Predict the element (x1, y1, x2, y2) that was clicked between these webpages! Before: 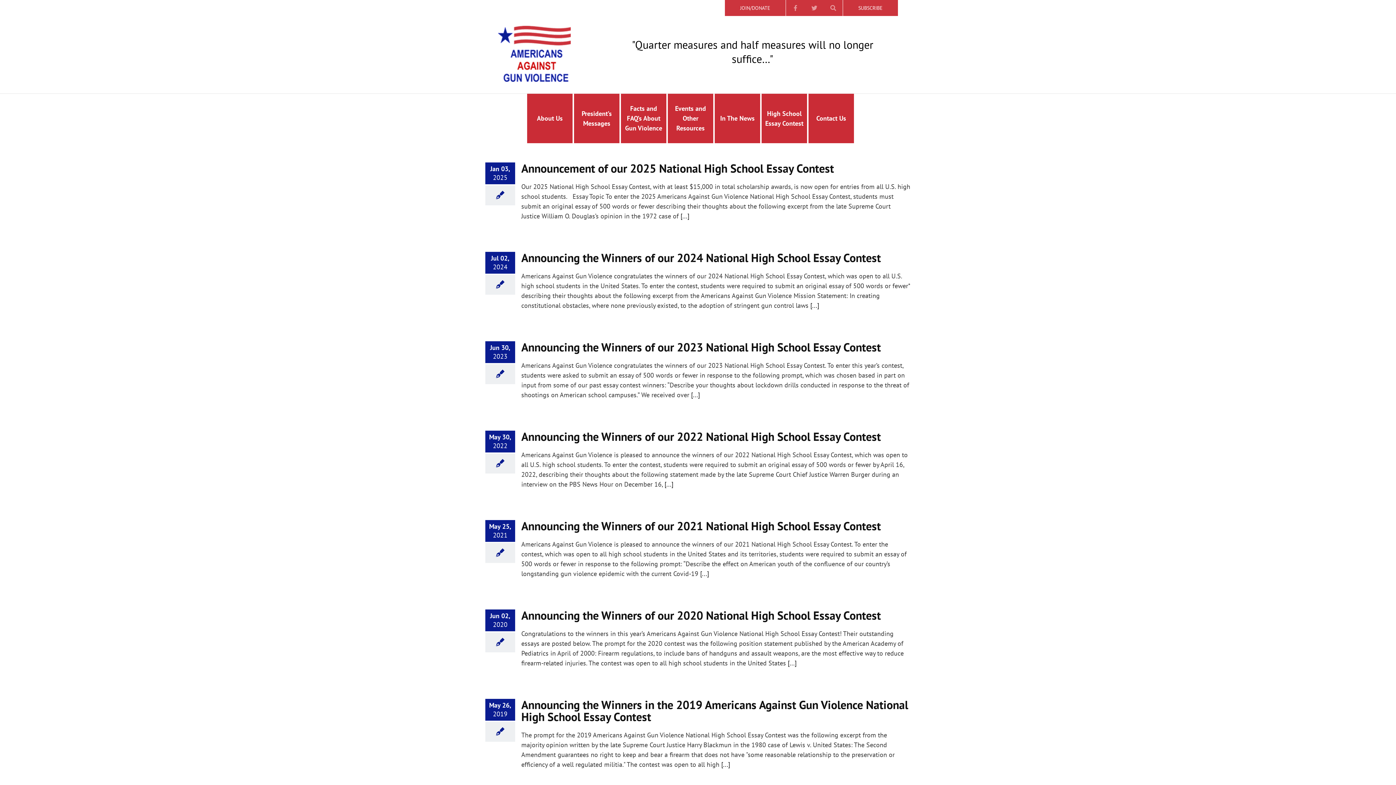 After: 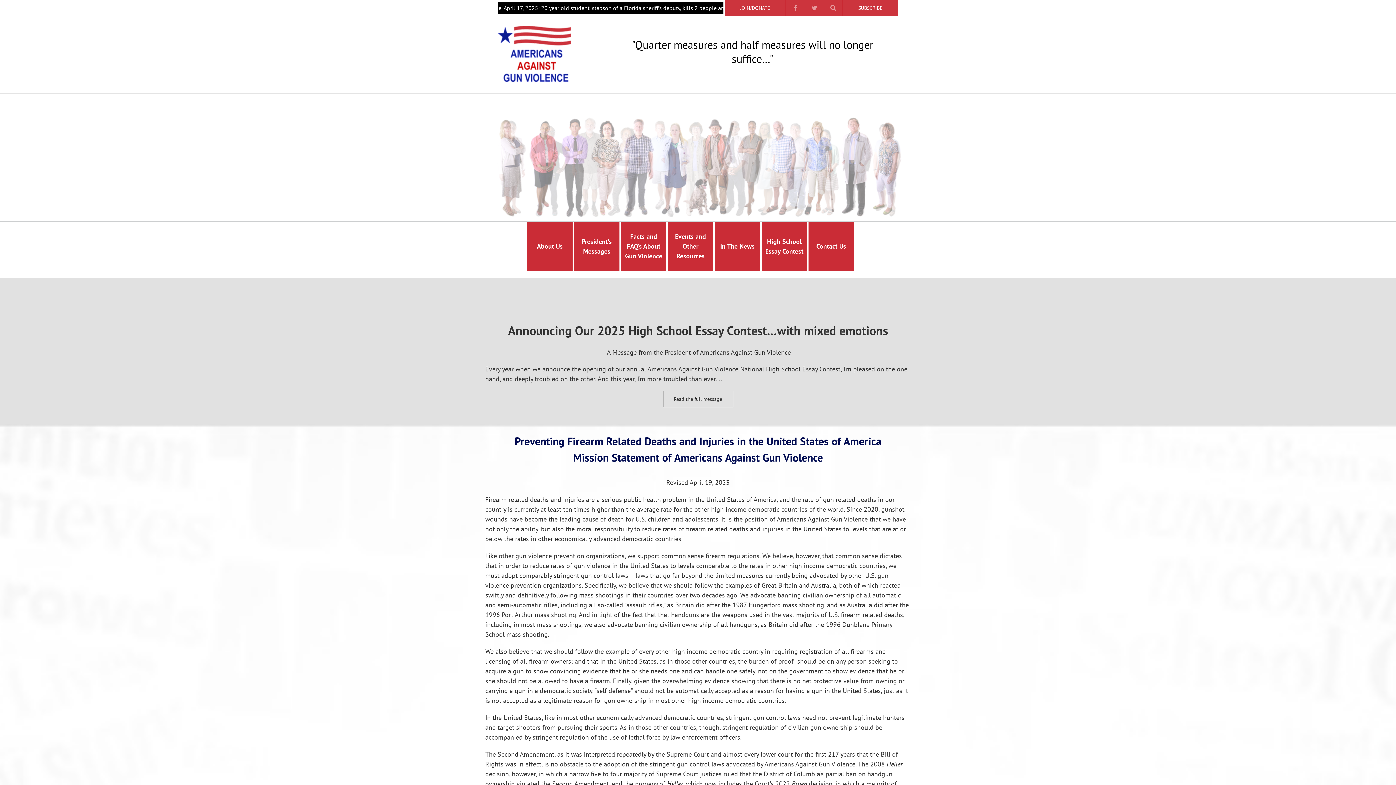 Action: bbox: (498, 25, 570, 81)